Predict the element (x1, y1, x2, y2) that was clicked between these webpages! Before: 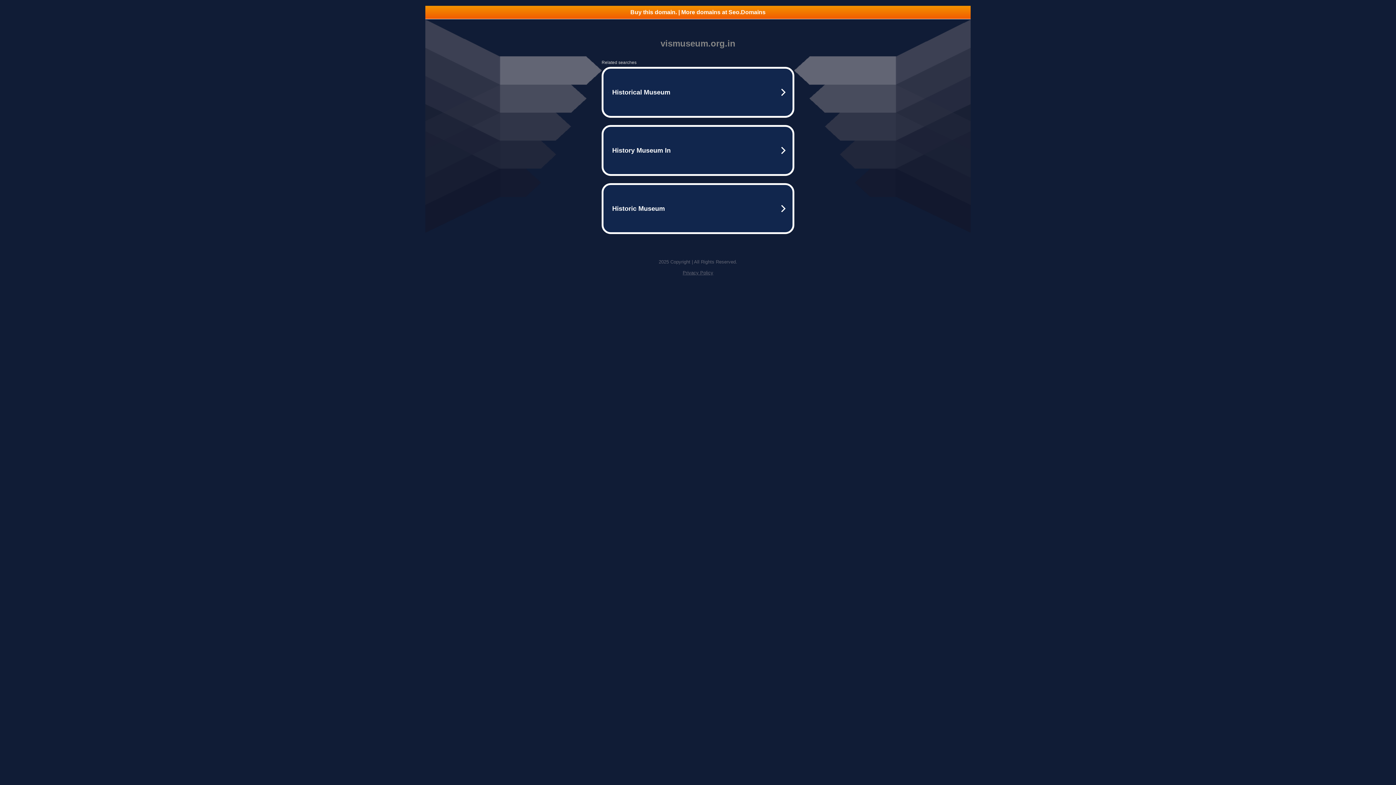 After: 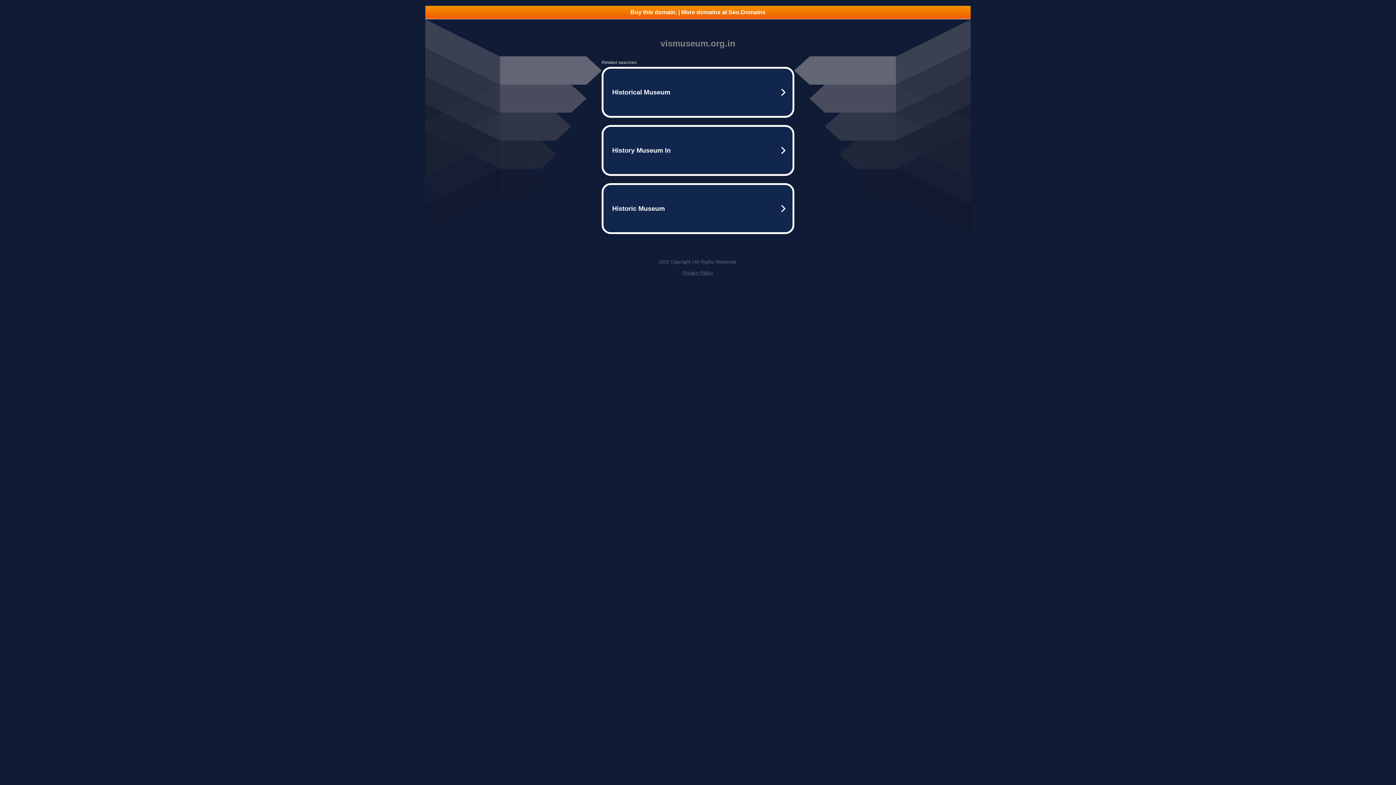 Action: bbox: (425, 5, 970, 18) label: Buy this domain. | More domains at Seo.Domains